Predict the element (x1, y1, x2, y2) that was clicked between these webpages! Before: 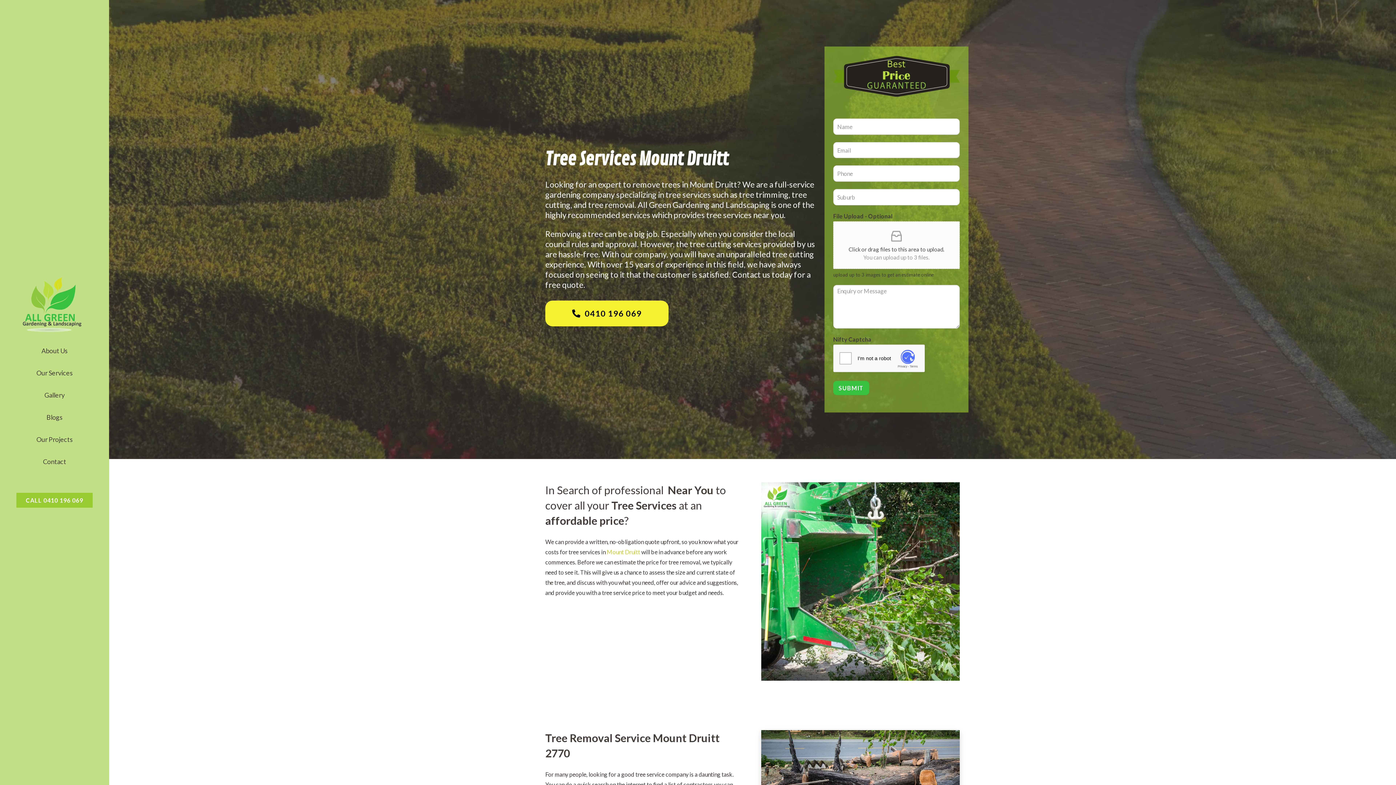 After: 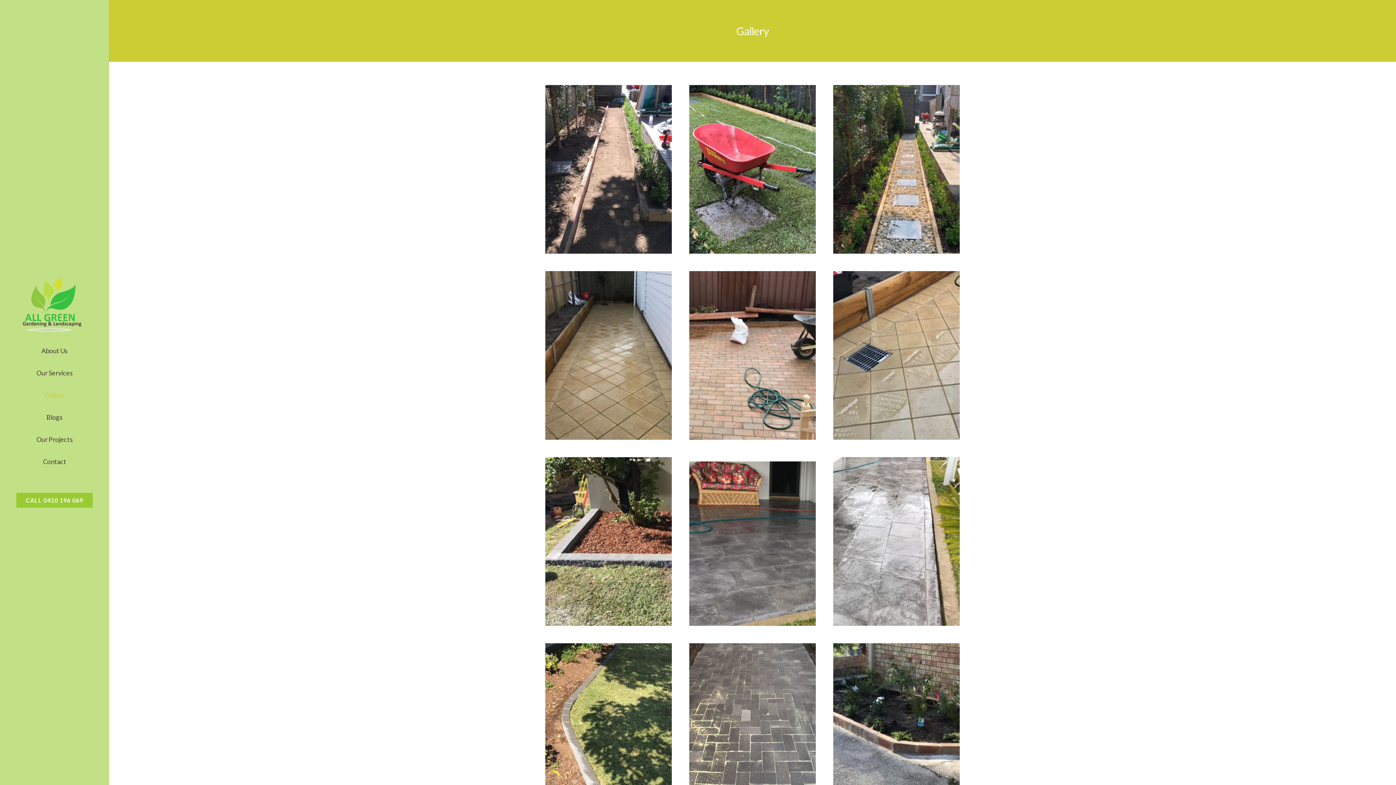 Action: label: Gallery bbox: (0, 384, 109, 406)